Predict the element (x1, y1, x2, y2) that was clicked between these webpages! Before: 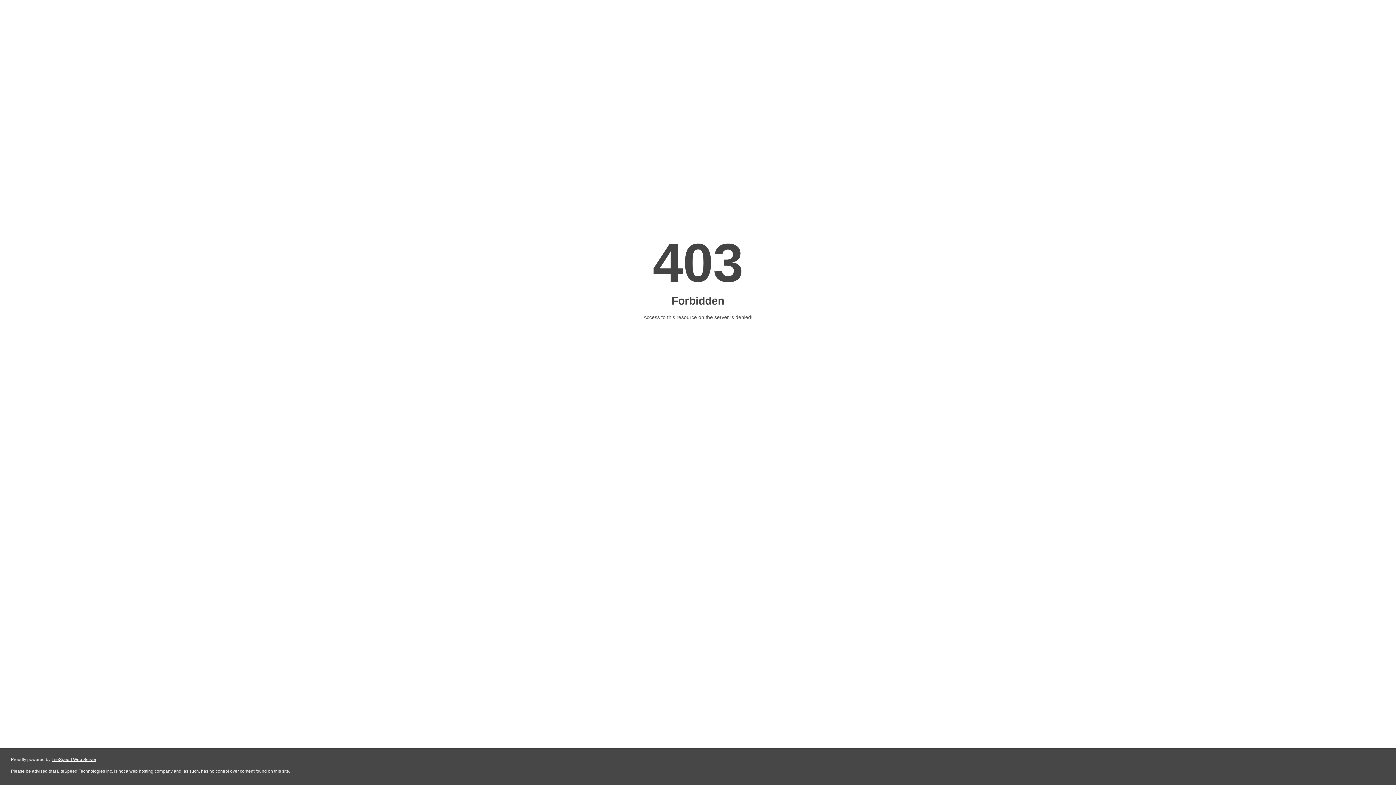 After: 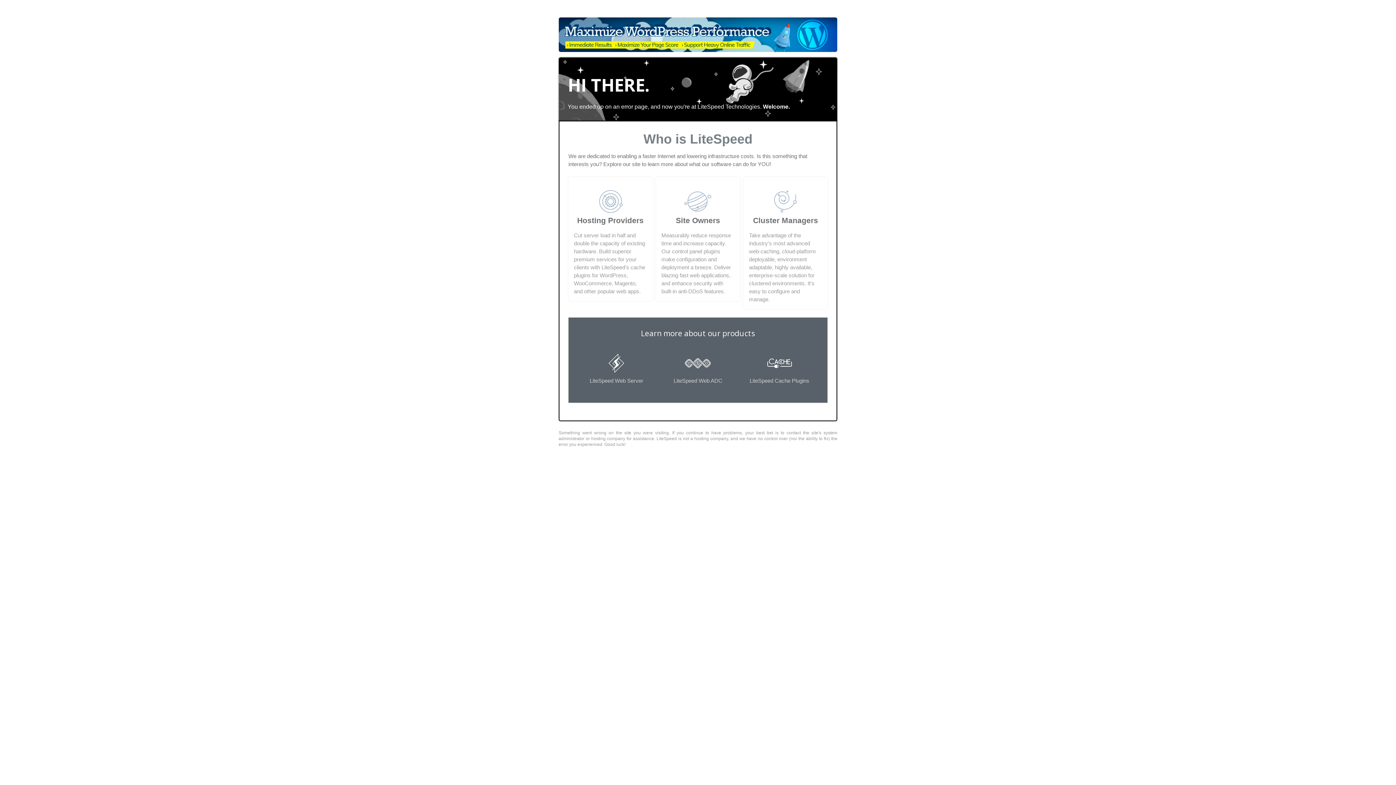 Action: label: LiteSpeed Web Server bbox: (51, 757, 96, 762)